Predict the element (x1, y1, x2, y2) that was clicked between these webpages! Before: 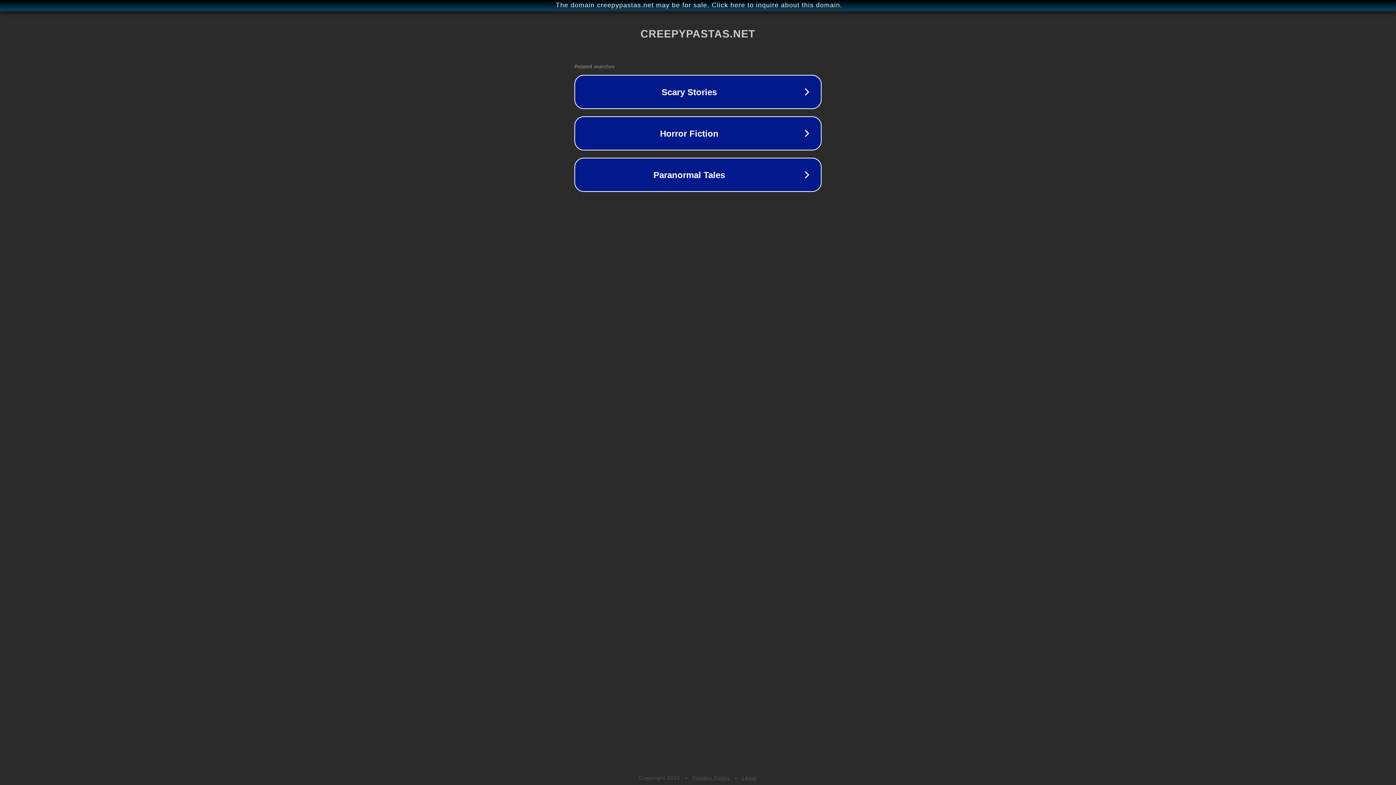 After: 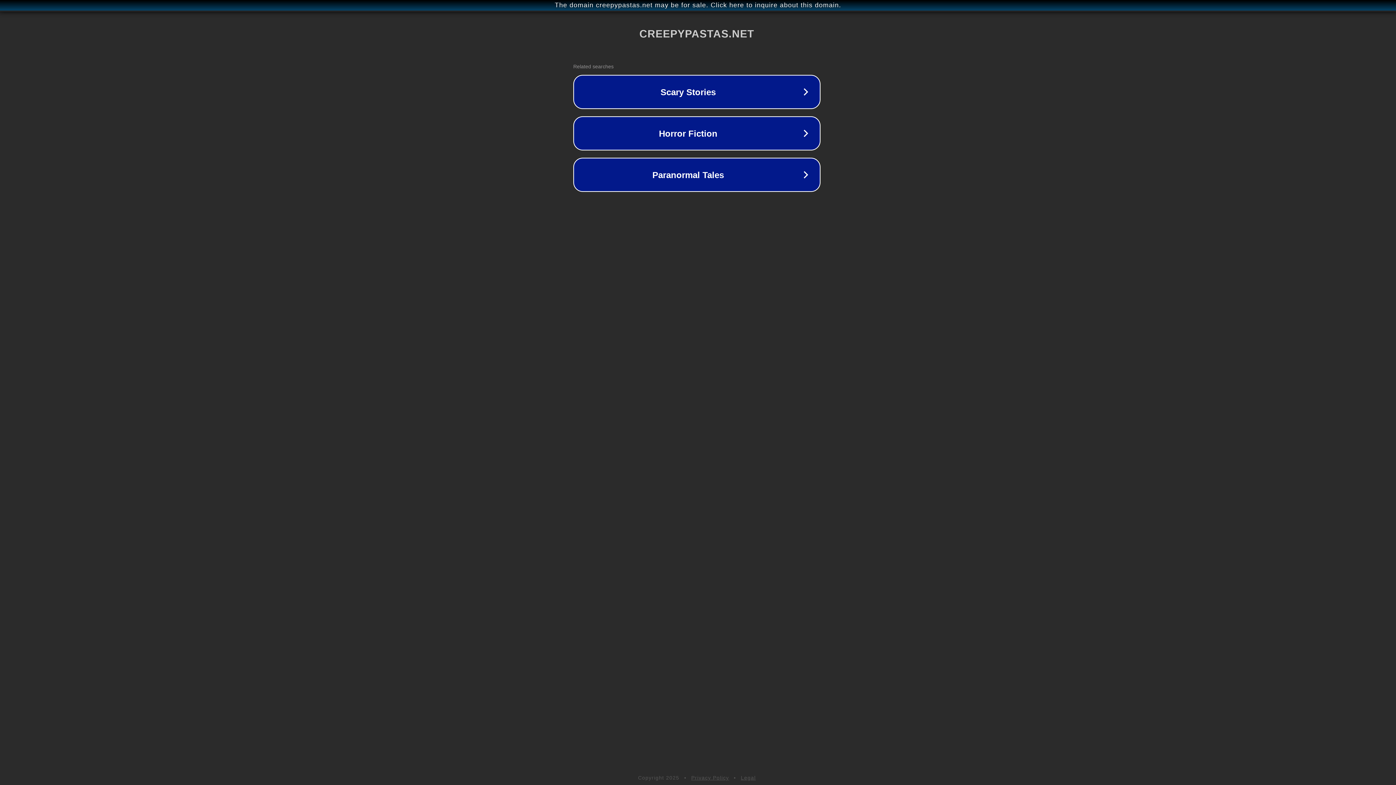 Action: bbox: (1, 1, 1397, 9) label: The domain creepypastas.net may be for sale. Click here to inquire about this domain.